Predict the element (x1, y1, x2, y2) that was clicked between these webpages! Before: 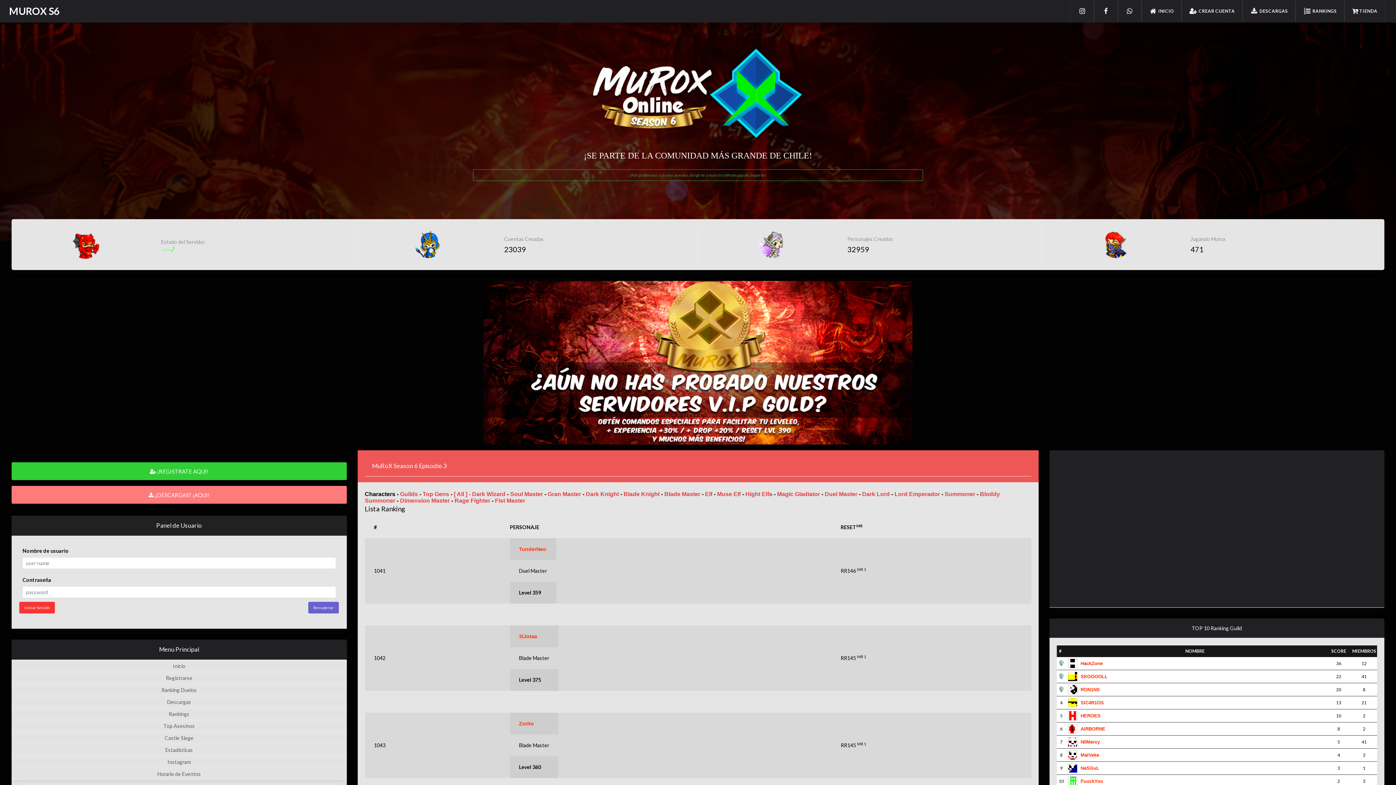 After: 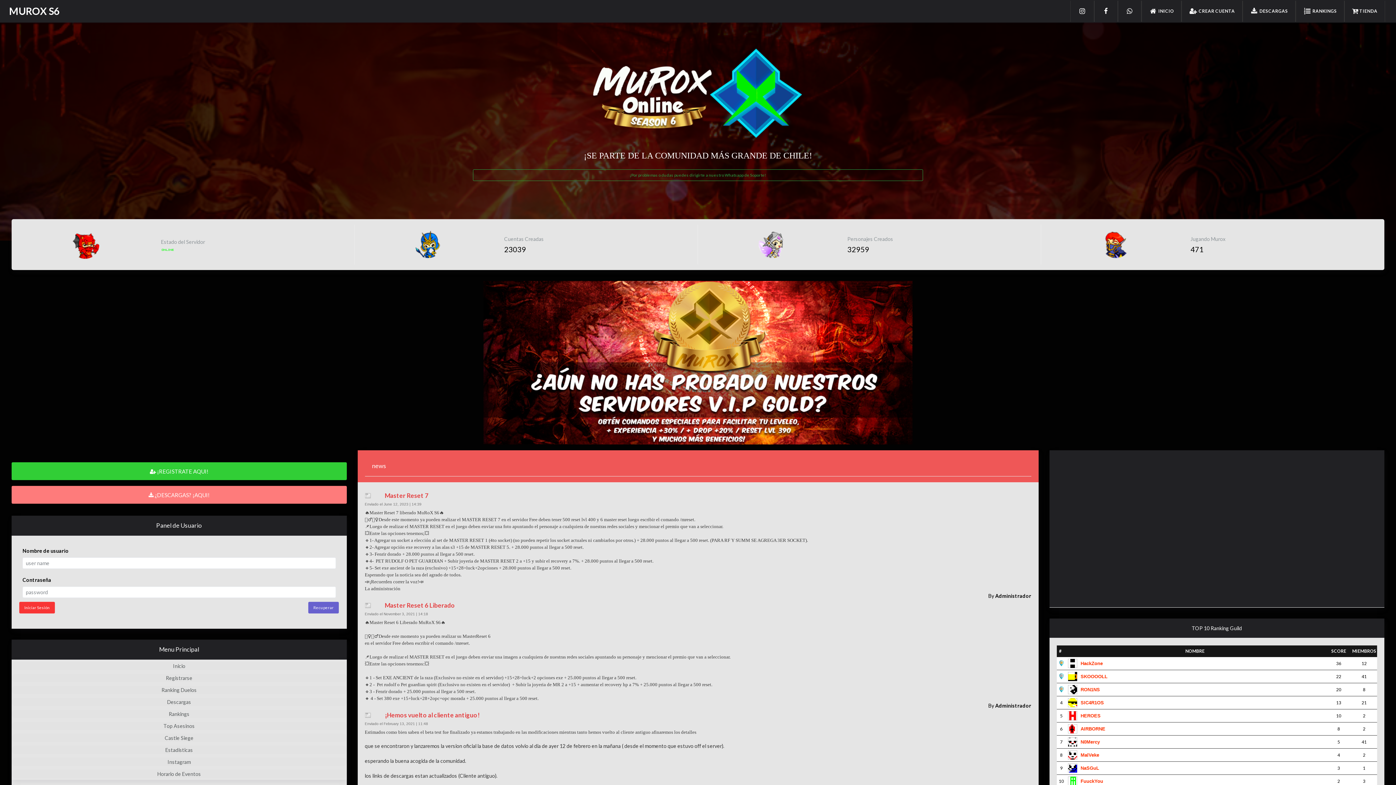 Action: label:  INICIO bbox: (1141, 0, 1181, 21)